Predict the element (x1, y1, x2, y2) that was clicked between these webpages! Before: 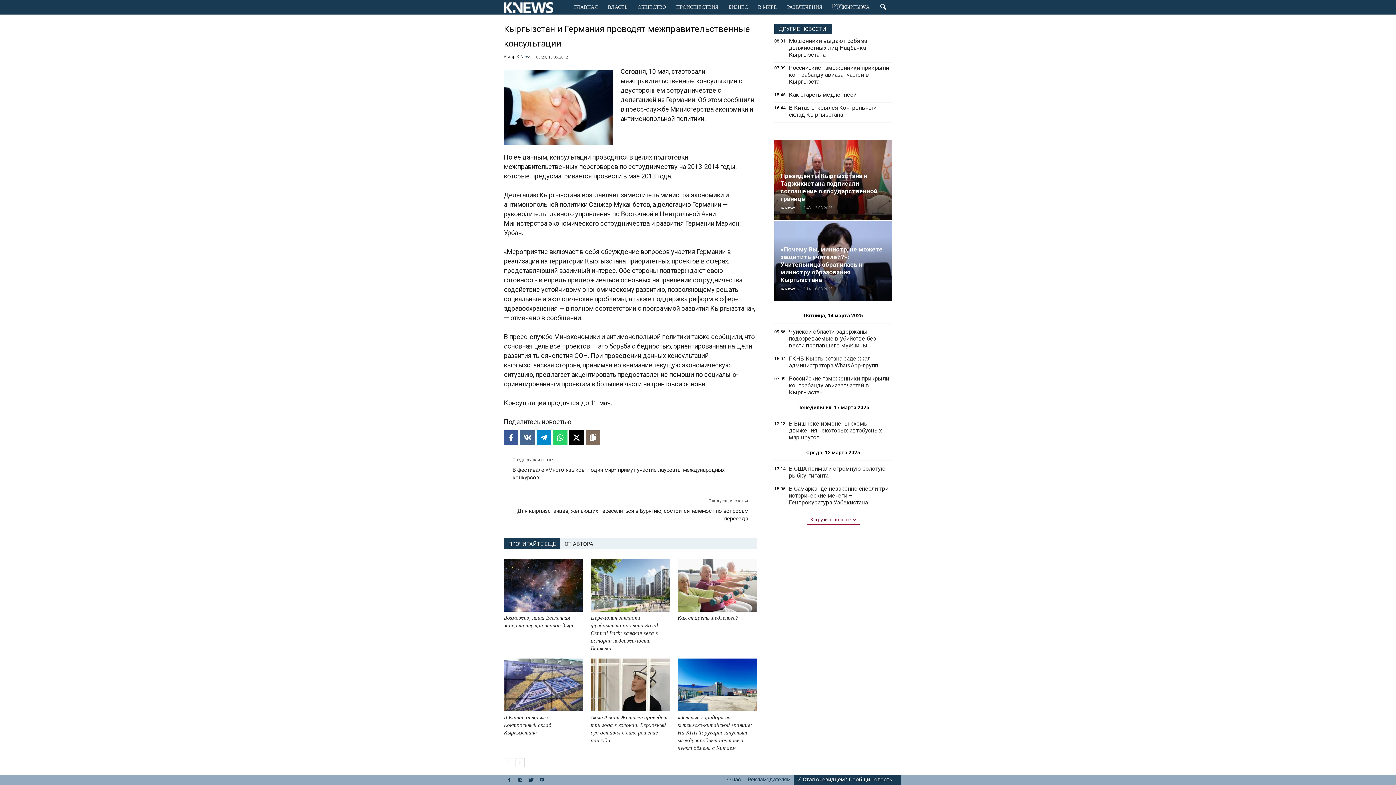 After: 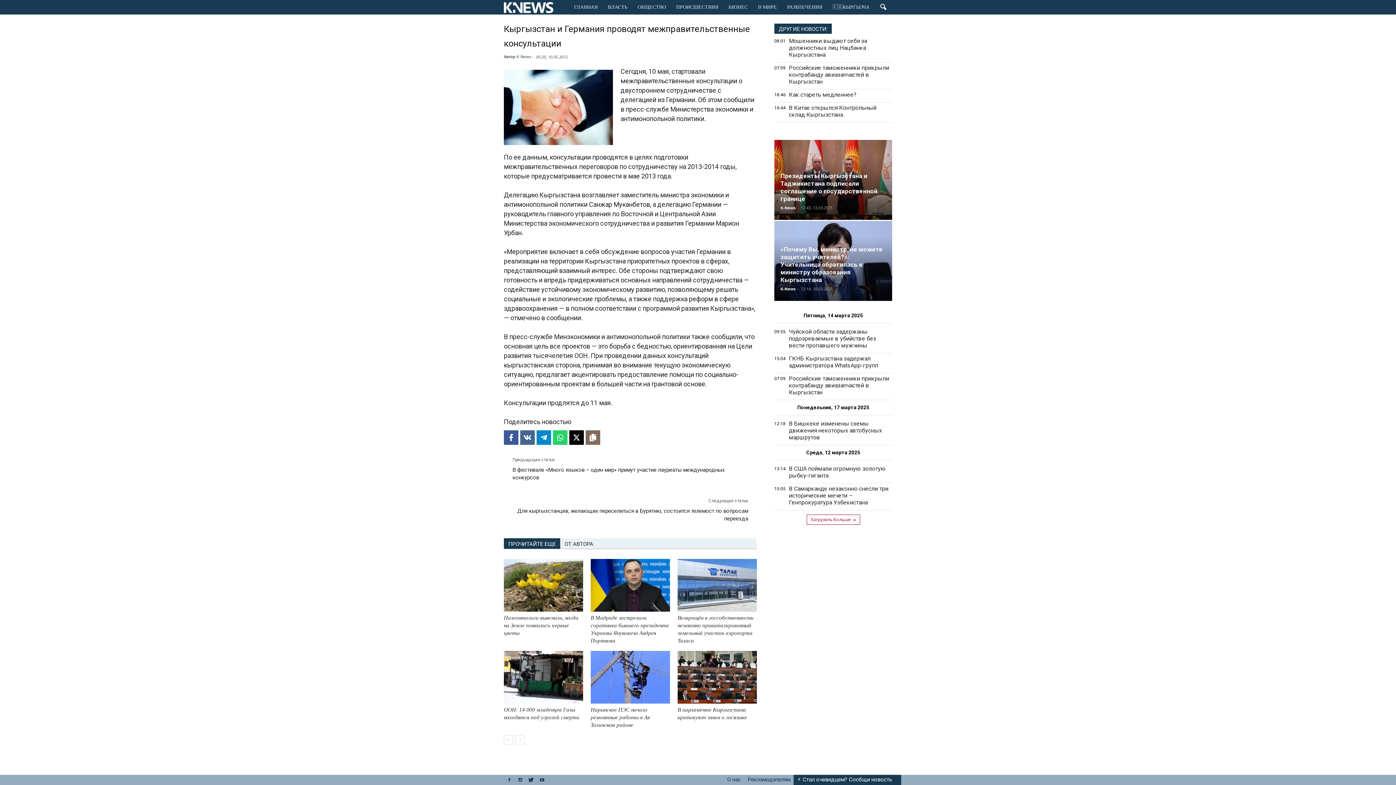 Action: bbox: (515, 758, 524, 767)